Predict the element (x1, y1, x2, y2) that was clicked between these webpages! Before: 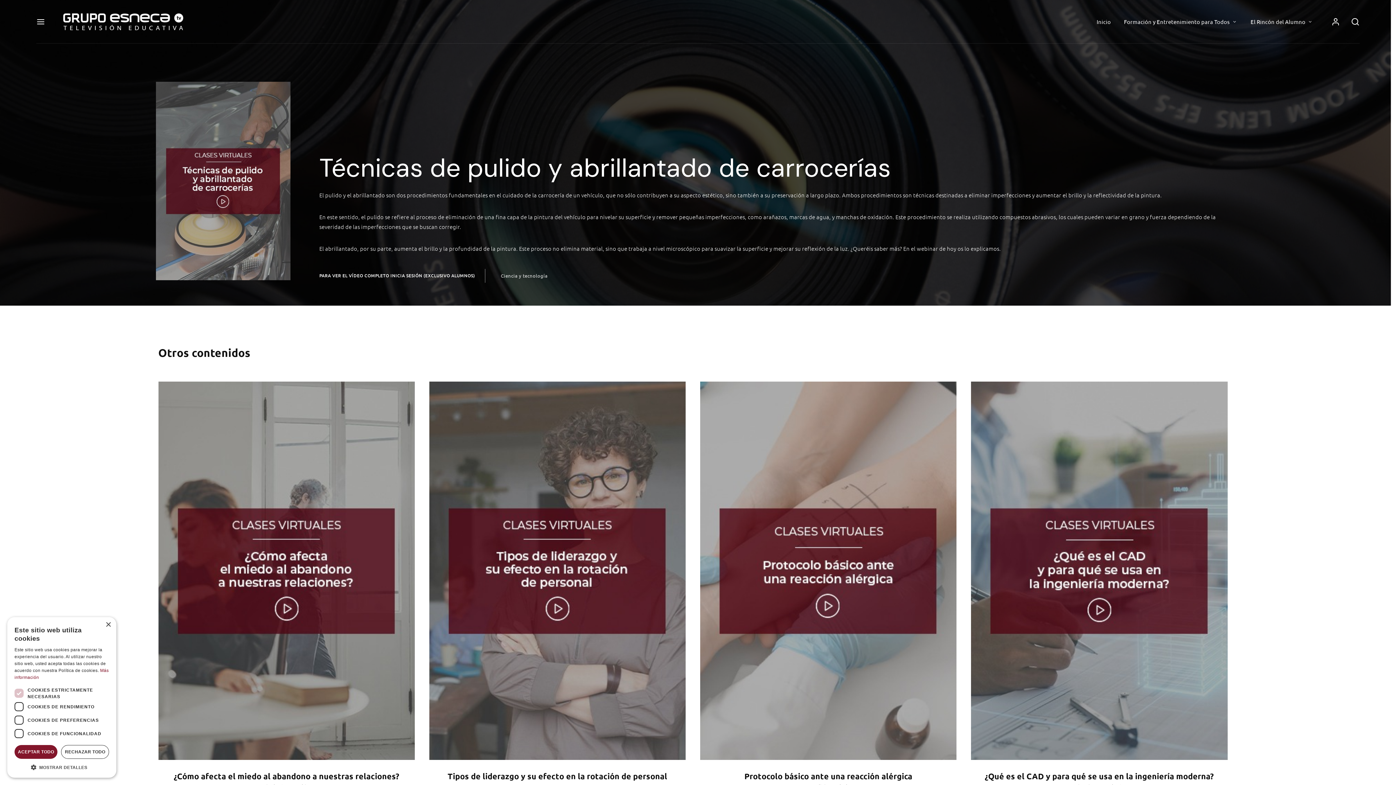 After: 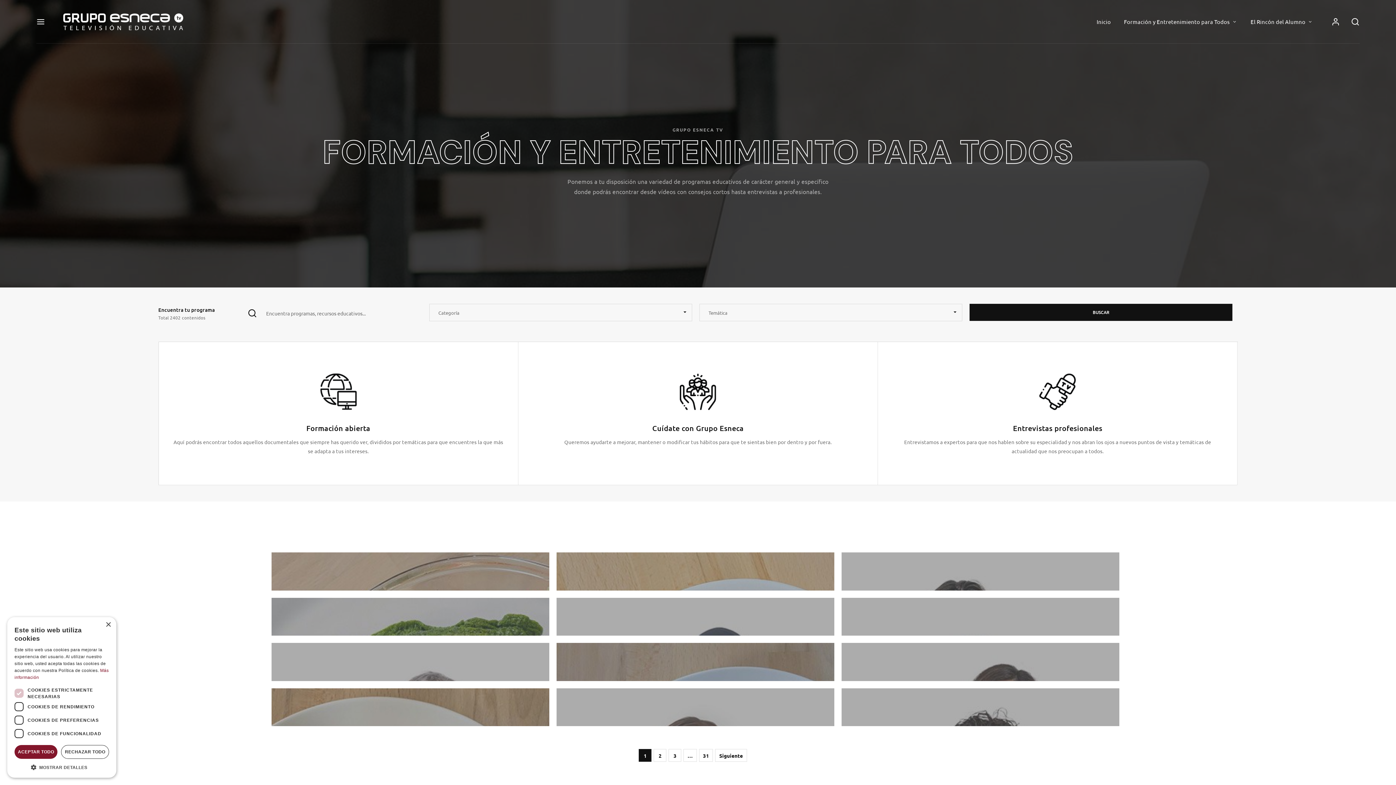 Action: bbox: (1117, 8, 1244, 34) label: Formación y Entretenimiento para Todos